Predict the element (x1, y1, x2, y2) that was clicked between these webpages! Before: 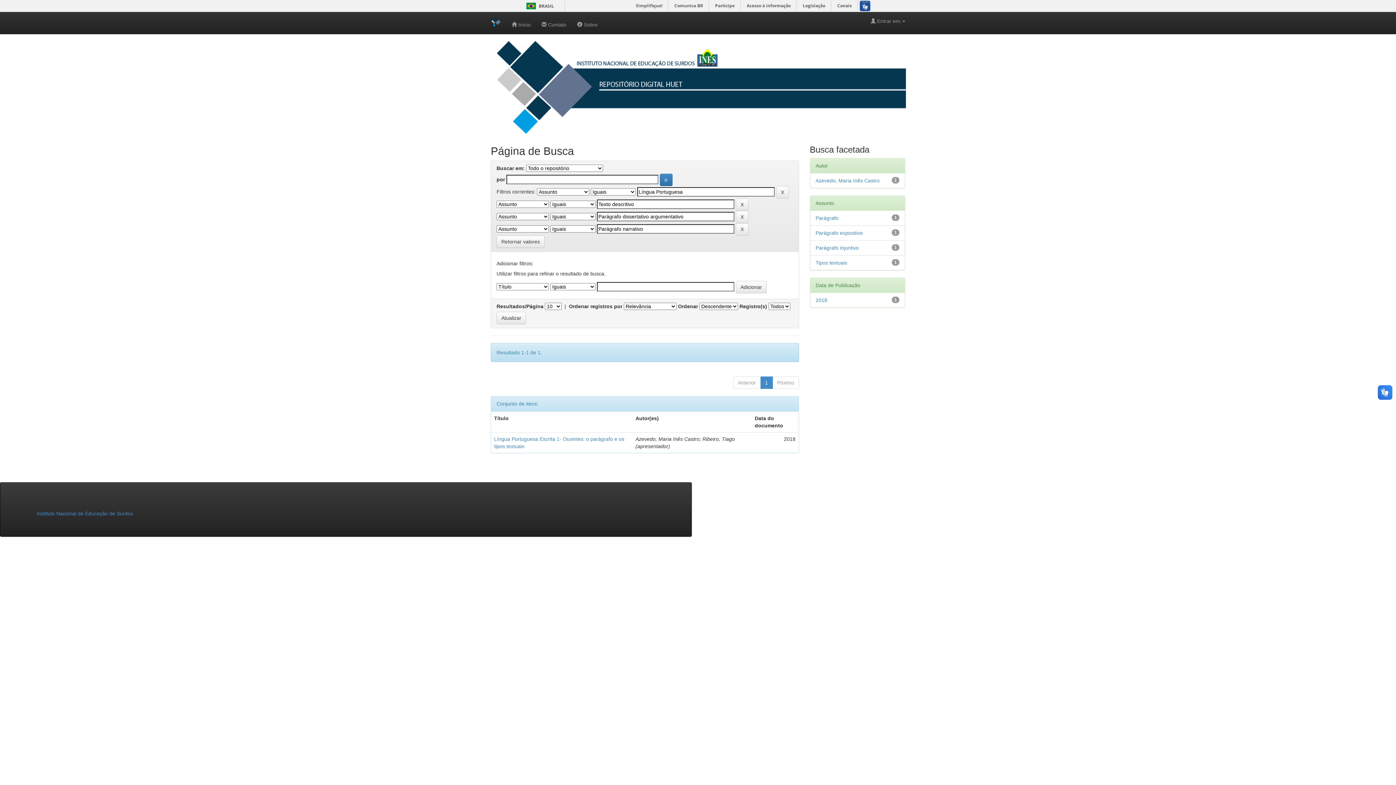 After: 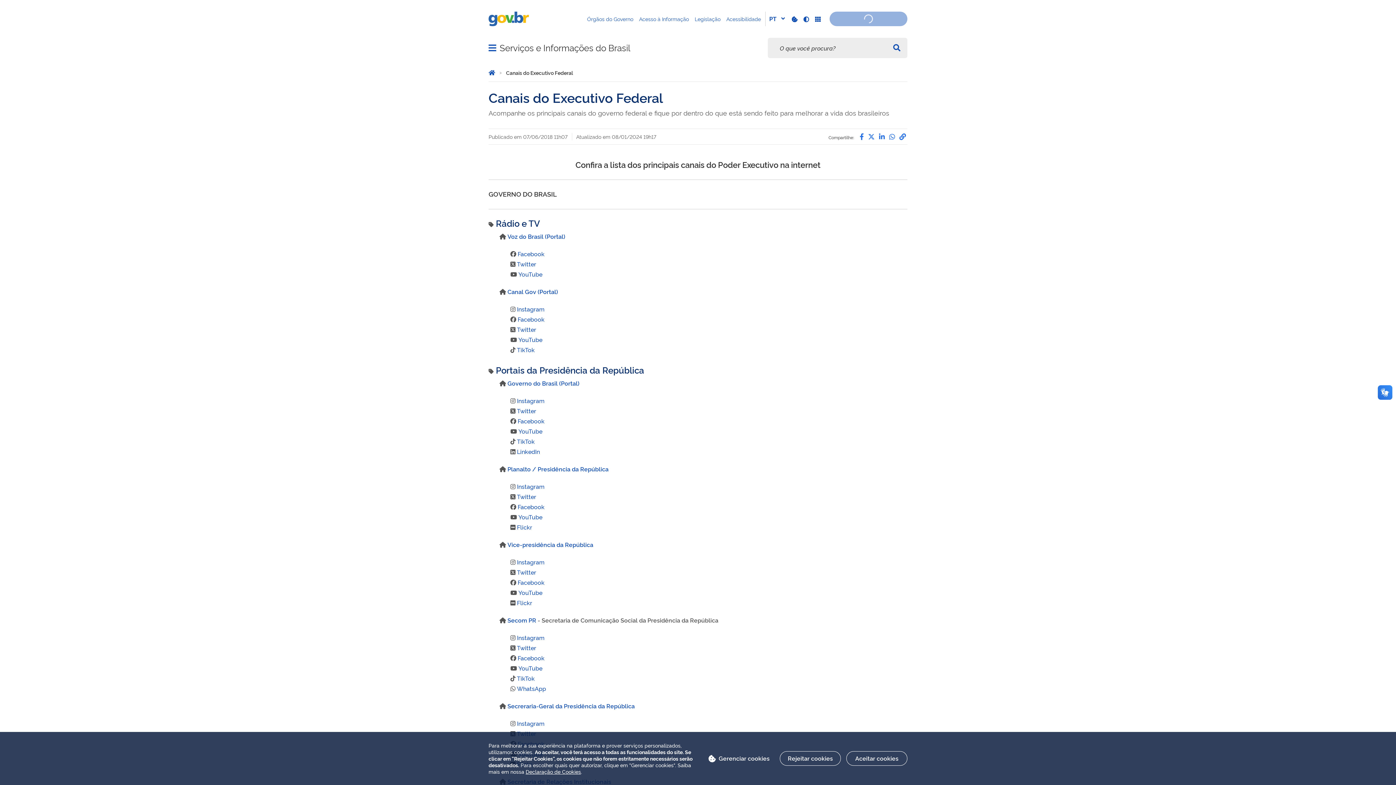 Action: bbox: (832, 0, 857, 11) label: Canais